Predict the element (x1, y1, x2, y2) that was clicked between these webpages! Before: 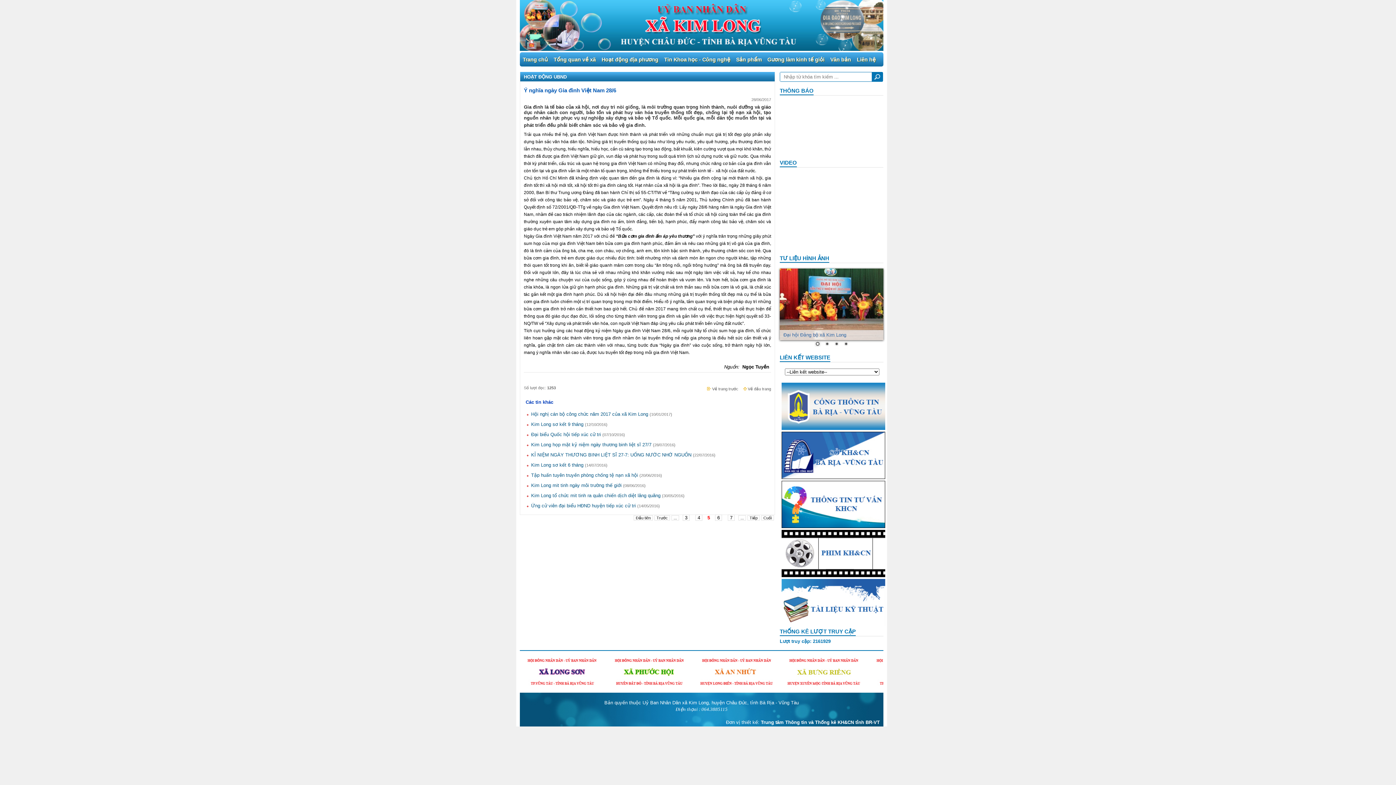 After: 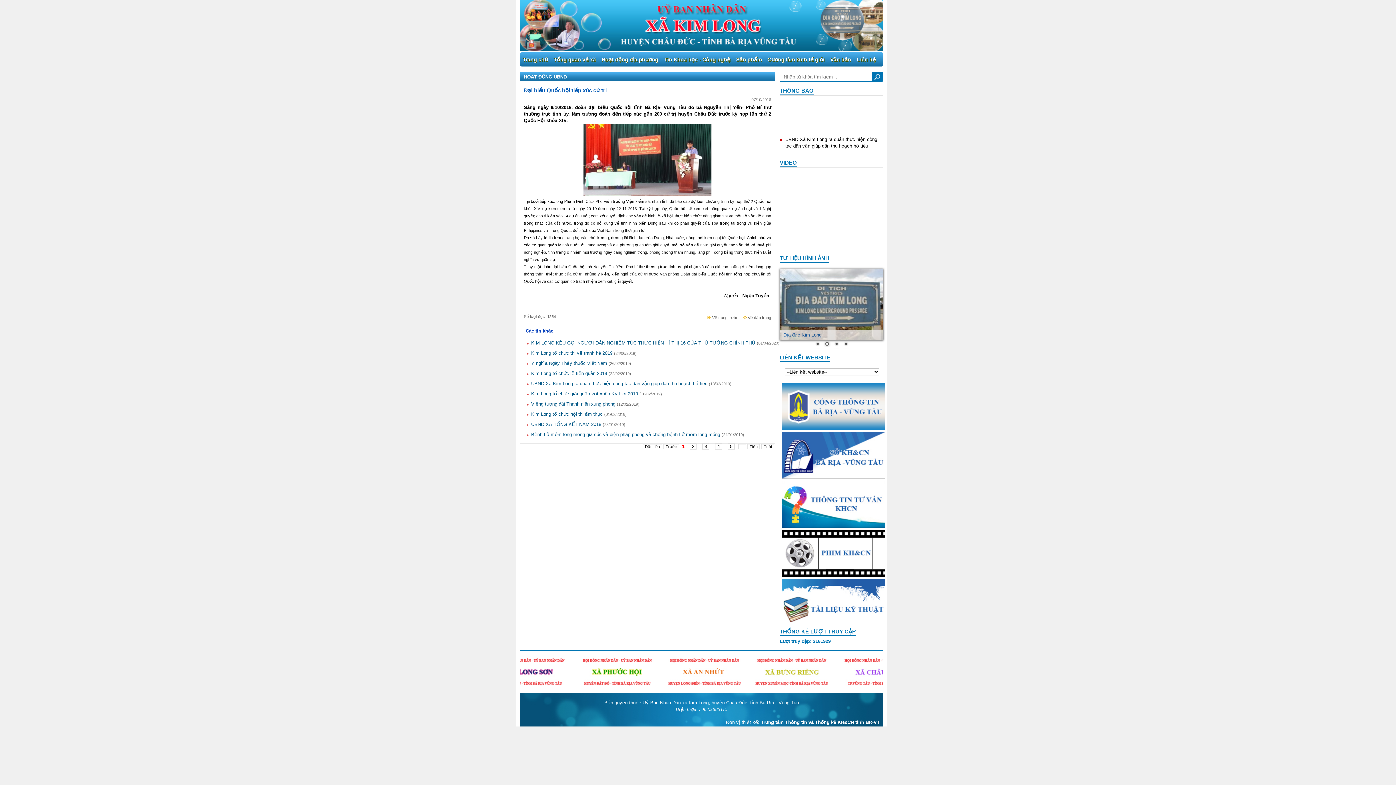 Action: bbox: (531, 431, 601, 437) label: Đại biểu Quốc hội tiếp xúc cử tri